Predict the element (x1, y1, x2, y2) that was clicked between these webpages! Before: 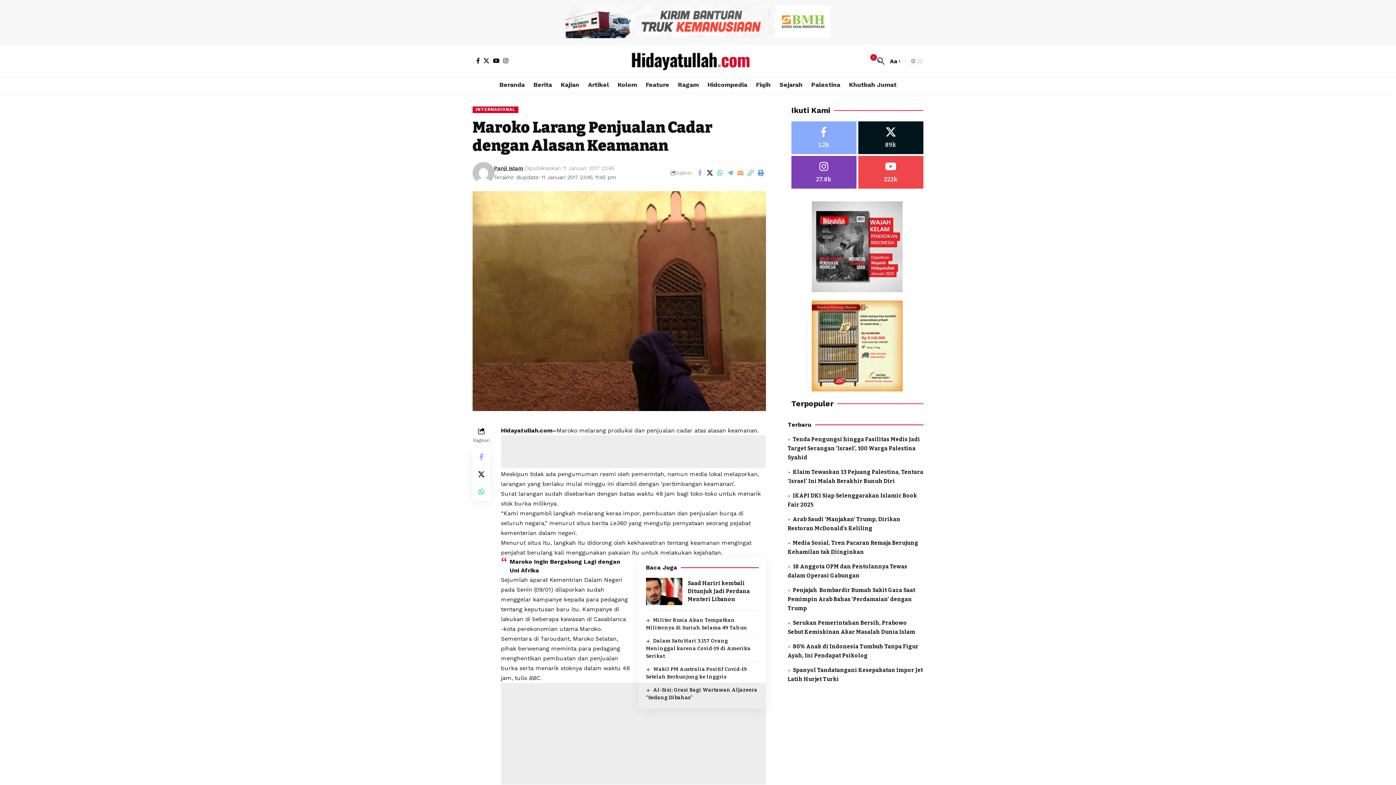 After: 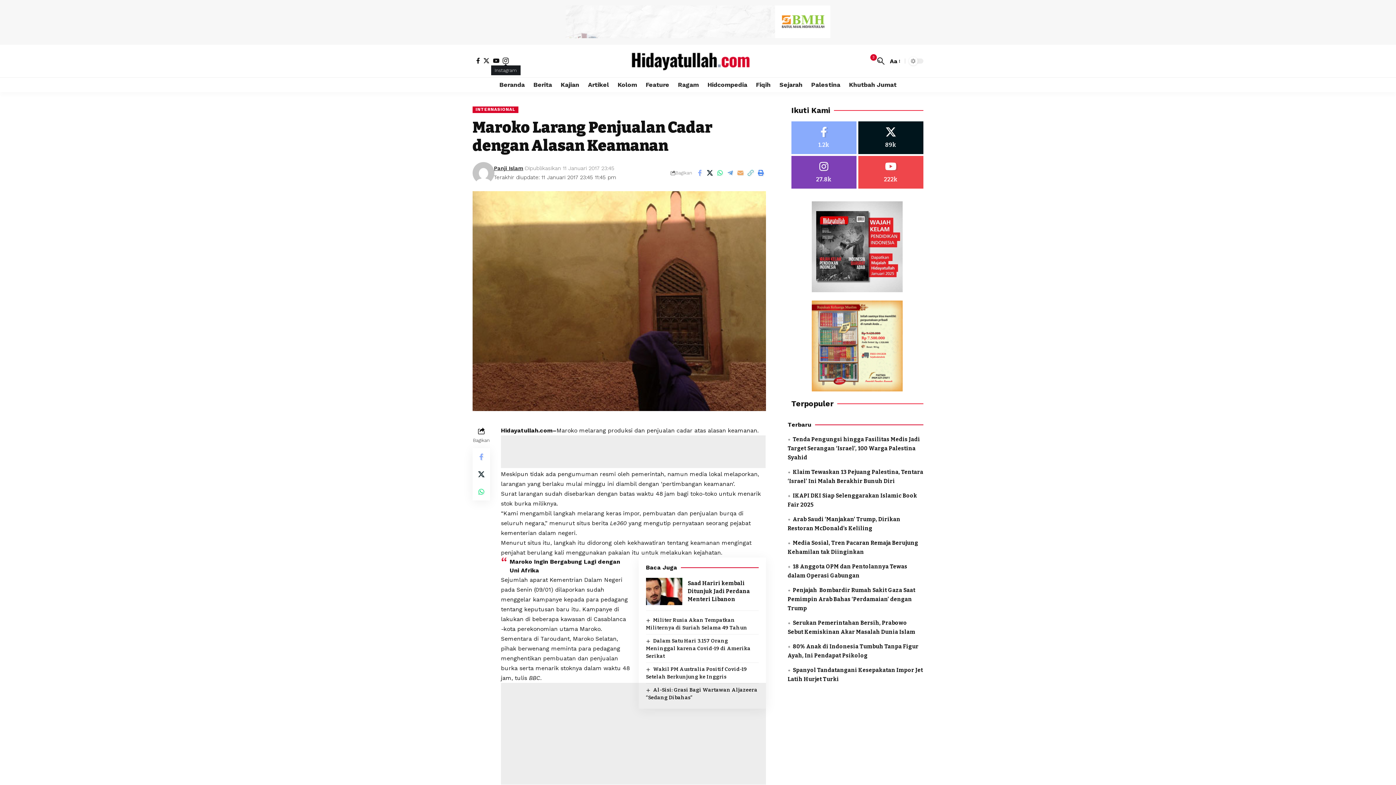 Action: bbox: (501, 57, 510, 63) label: Instagram